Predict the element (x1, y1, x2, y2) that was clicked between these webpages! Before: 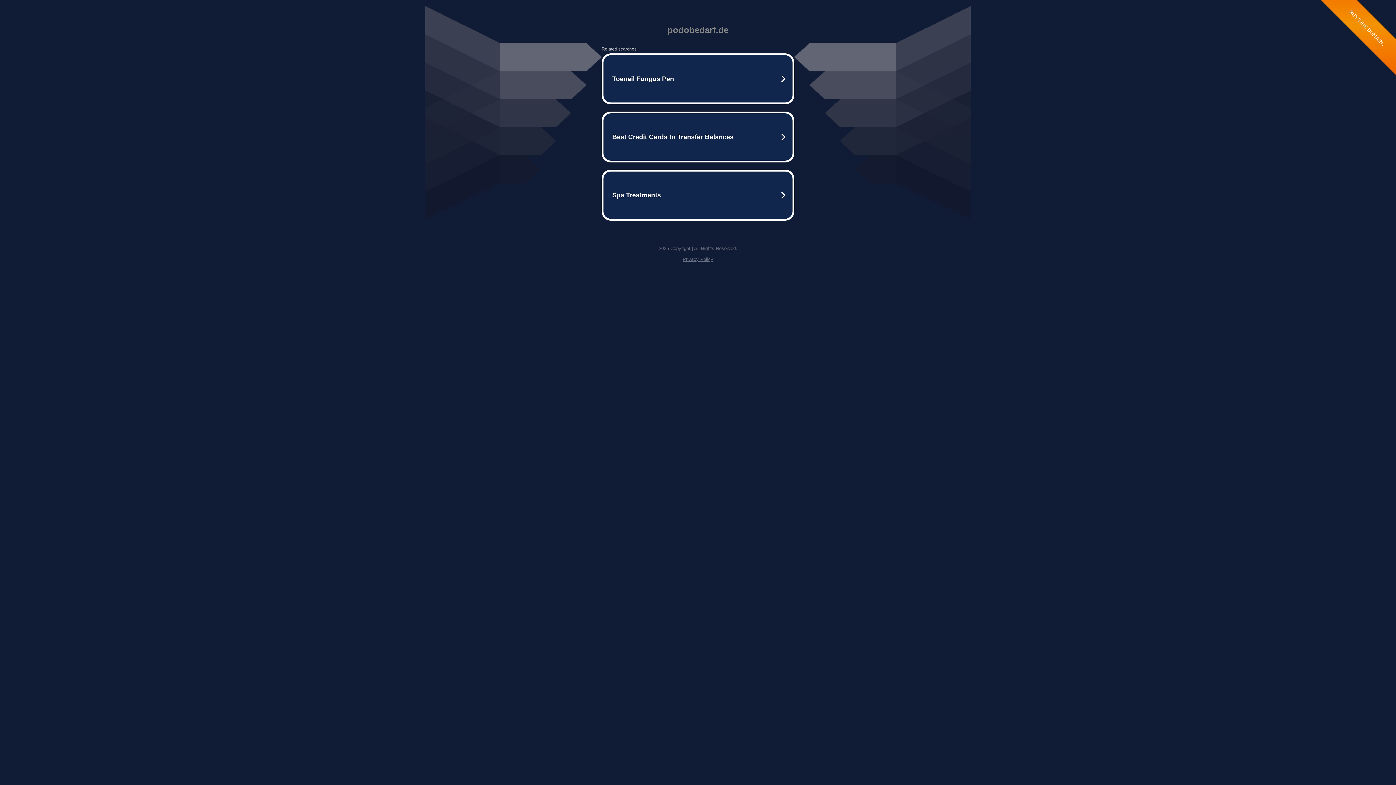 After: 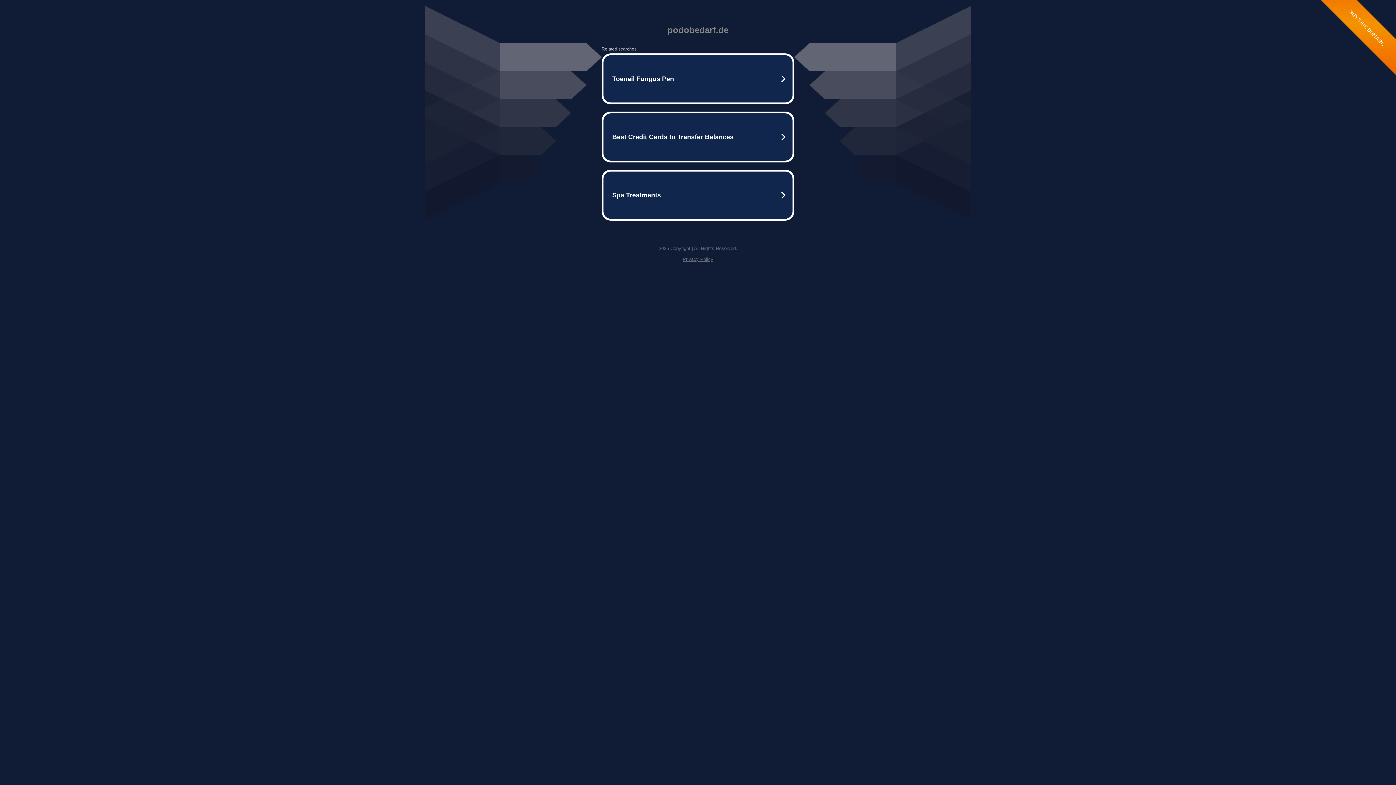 Action: label: Privacy Policy bbox: (682, 256, 713, 262)